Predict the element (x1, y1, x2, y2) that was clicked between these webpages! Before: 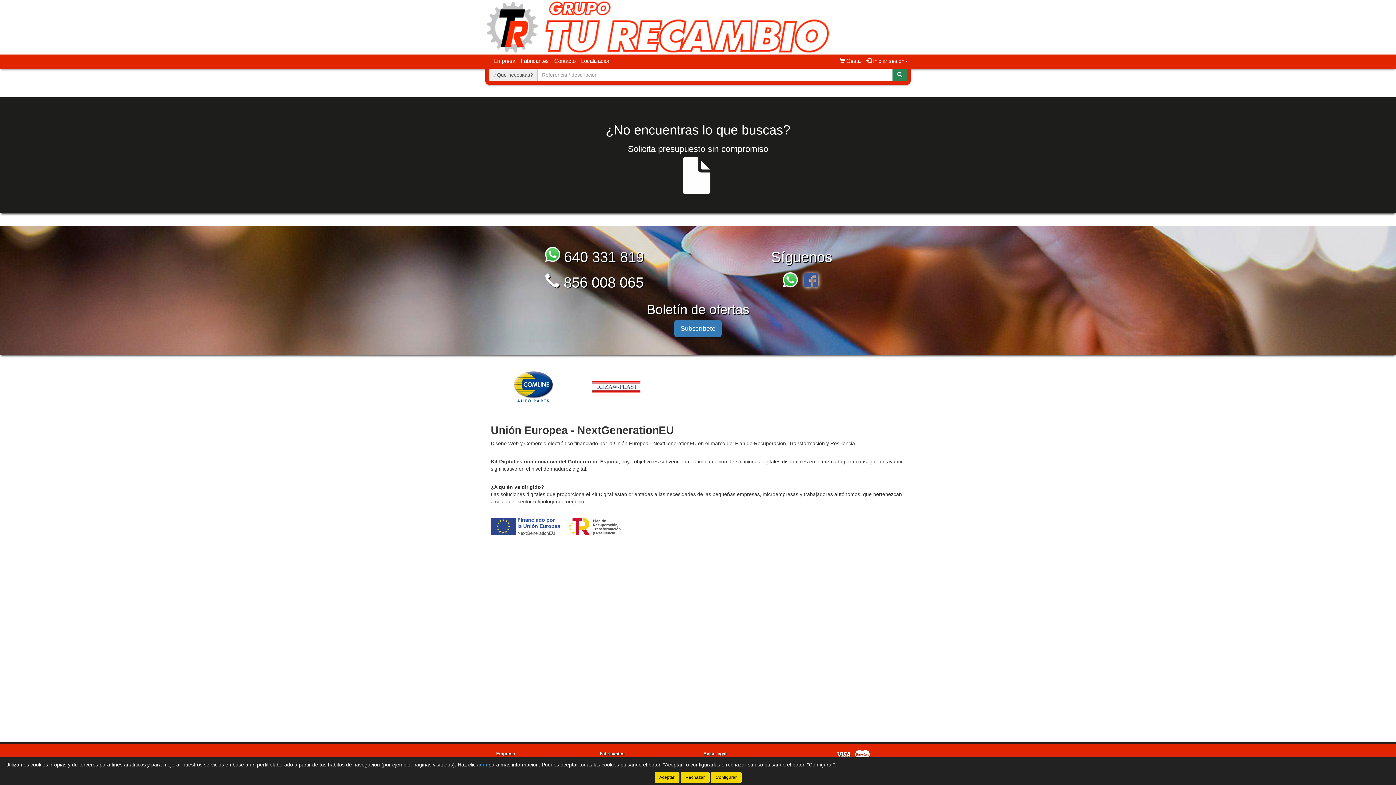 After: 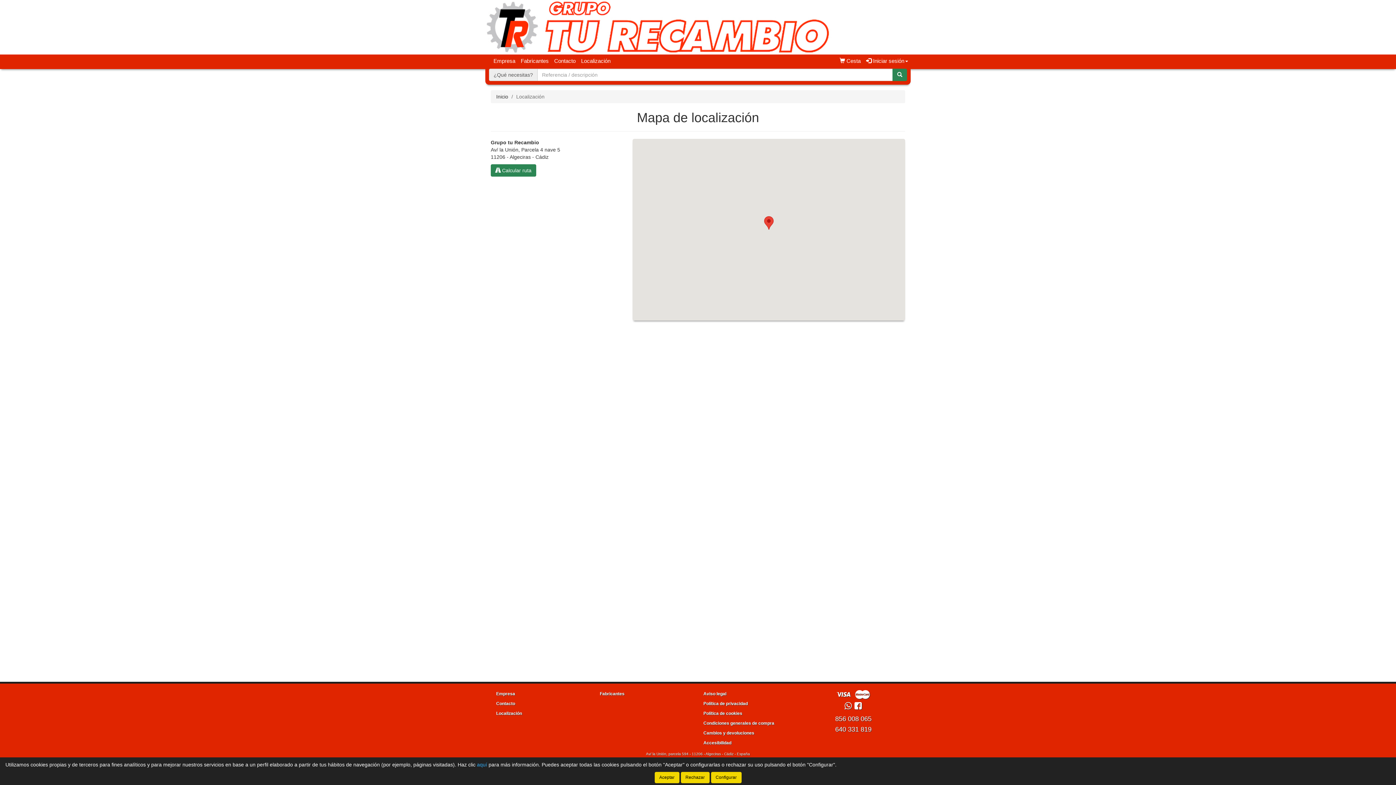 Action: bbox: (578, 54, 613, 67) label: Localización